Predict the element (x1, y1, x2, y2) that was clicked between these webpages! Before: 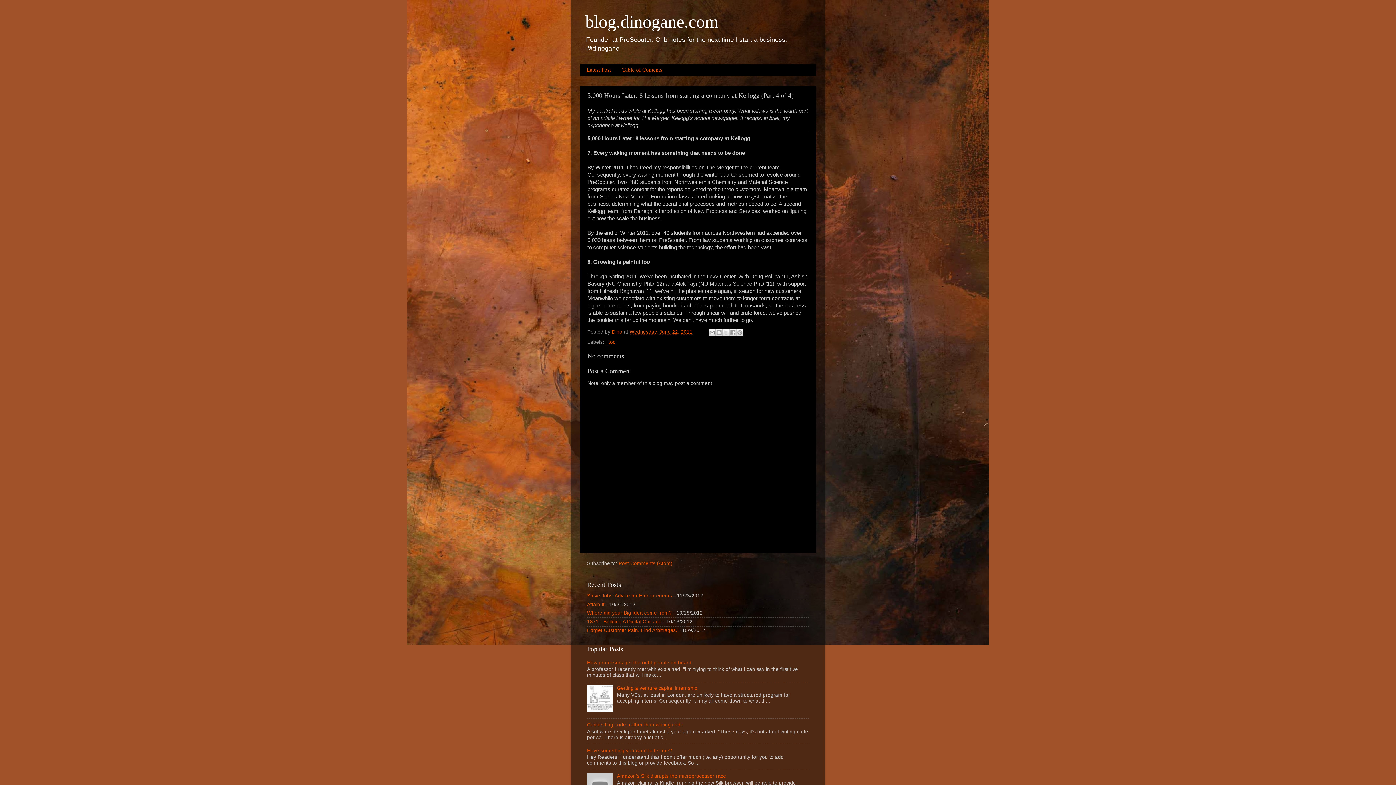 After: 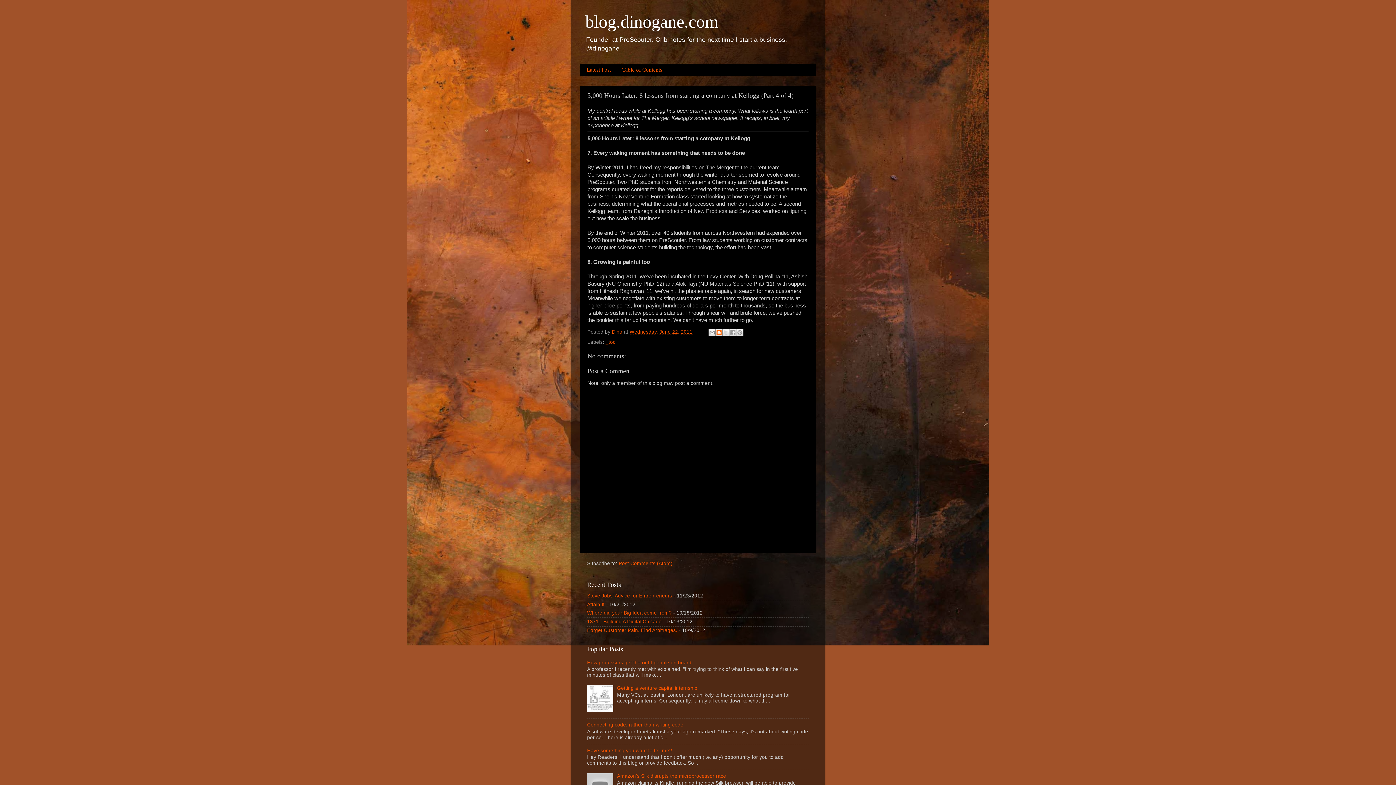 Action: bbox: (715, 329, 722, 336) label: BlogThis!